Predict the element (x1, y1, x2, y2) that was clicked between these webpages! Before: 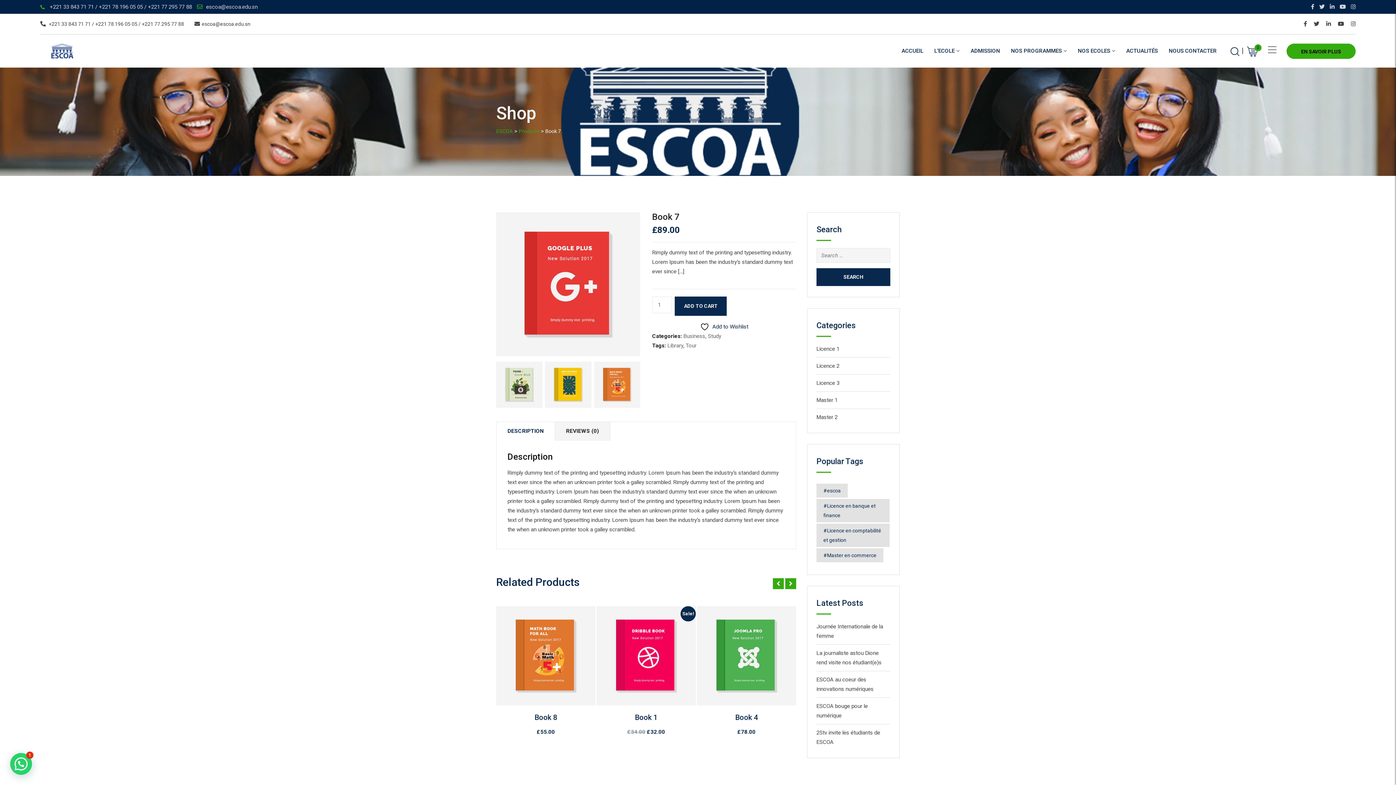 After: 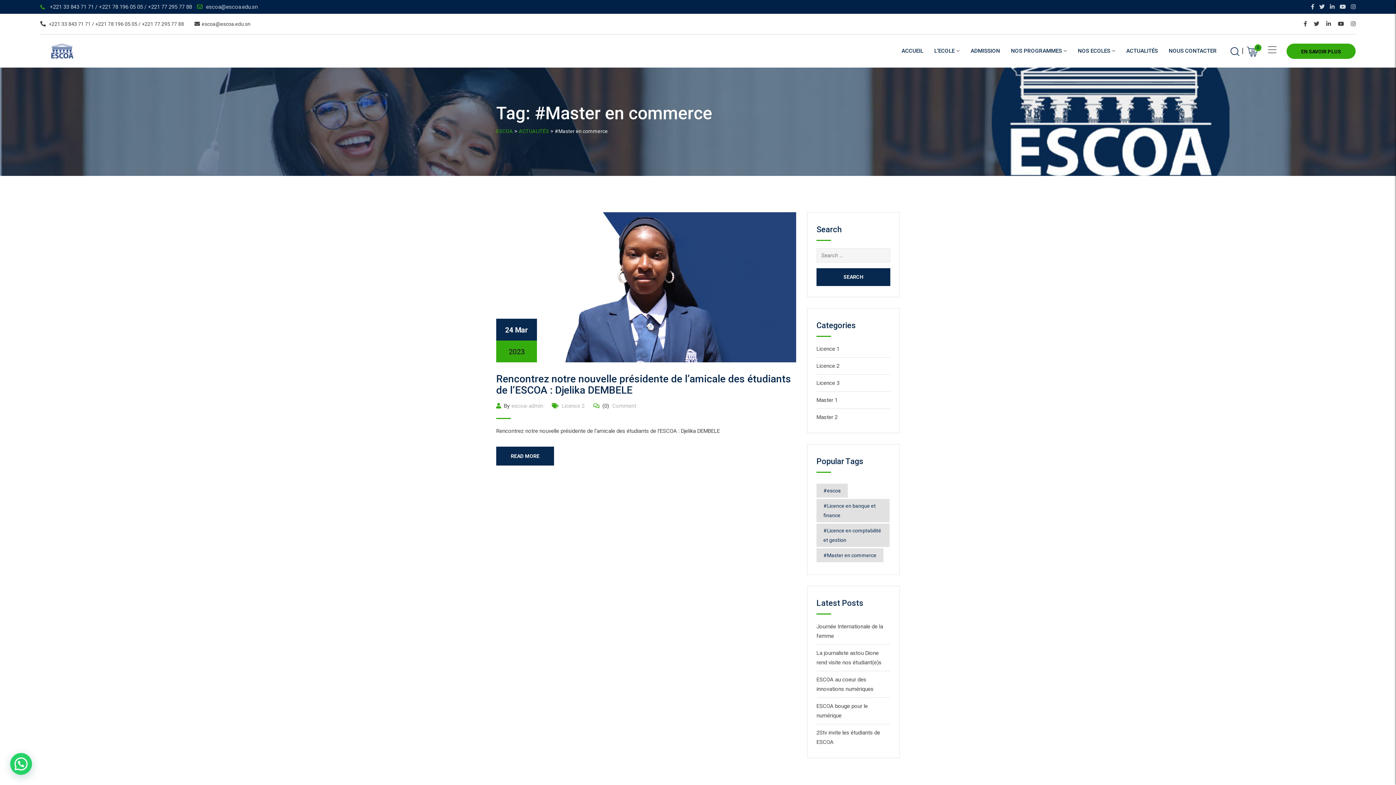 Action: label: #Master en commerce (1 item) bbox: (816, 548, 883, 562)